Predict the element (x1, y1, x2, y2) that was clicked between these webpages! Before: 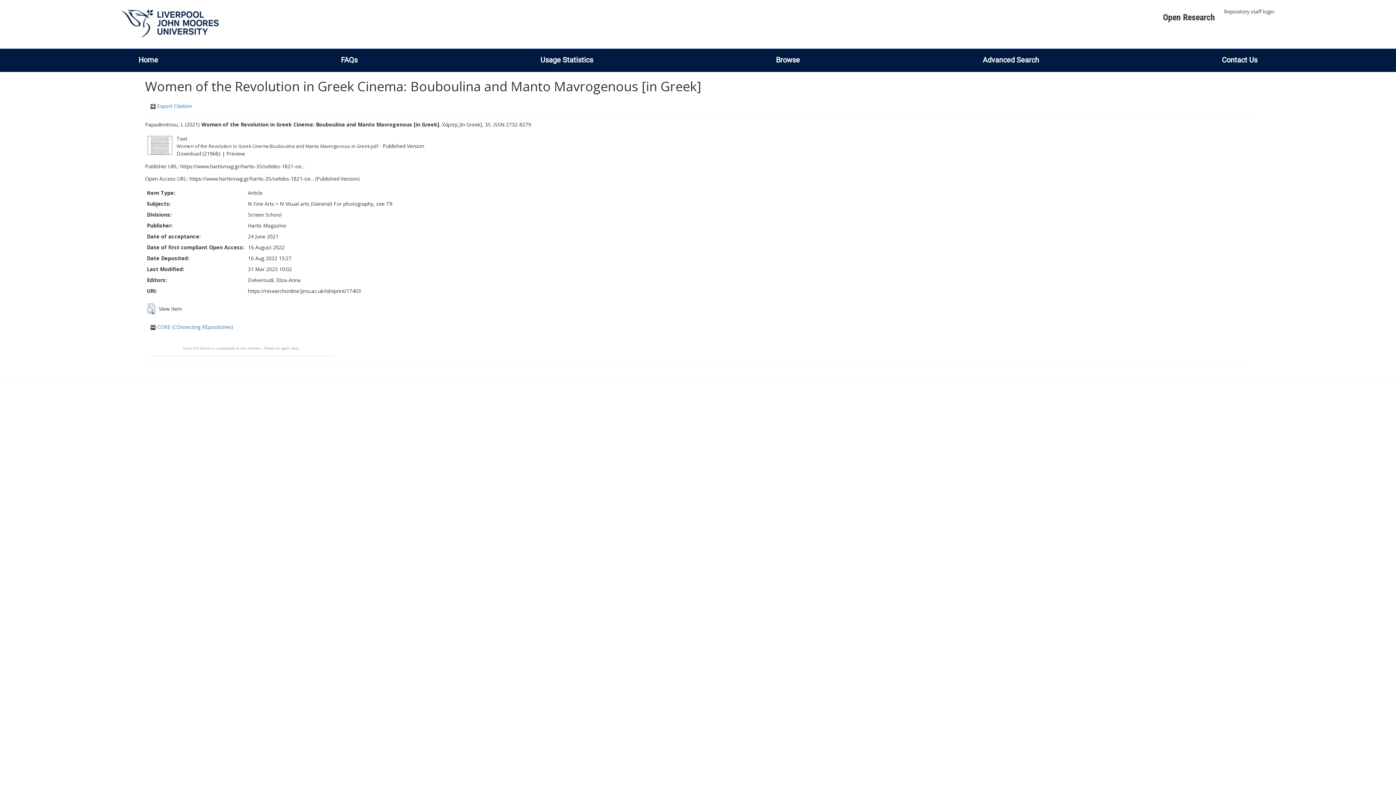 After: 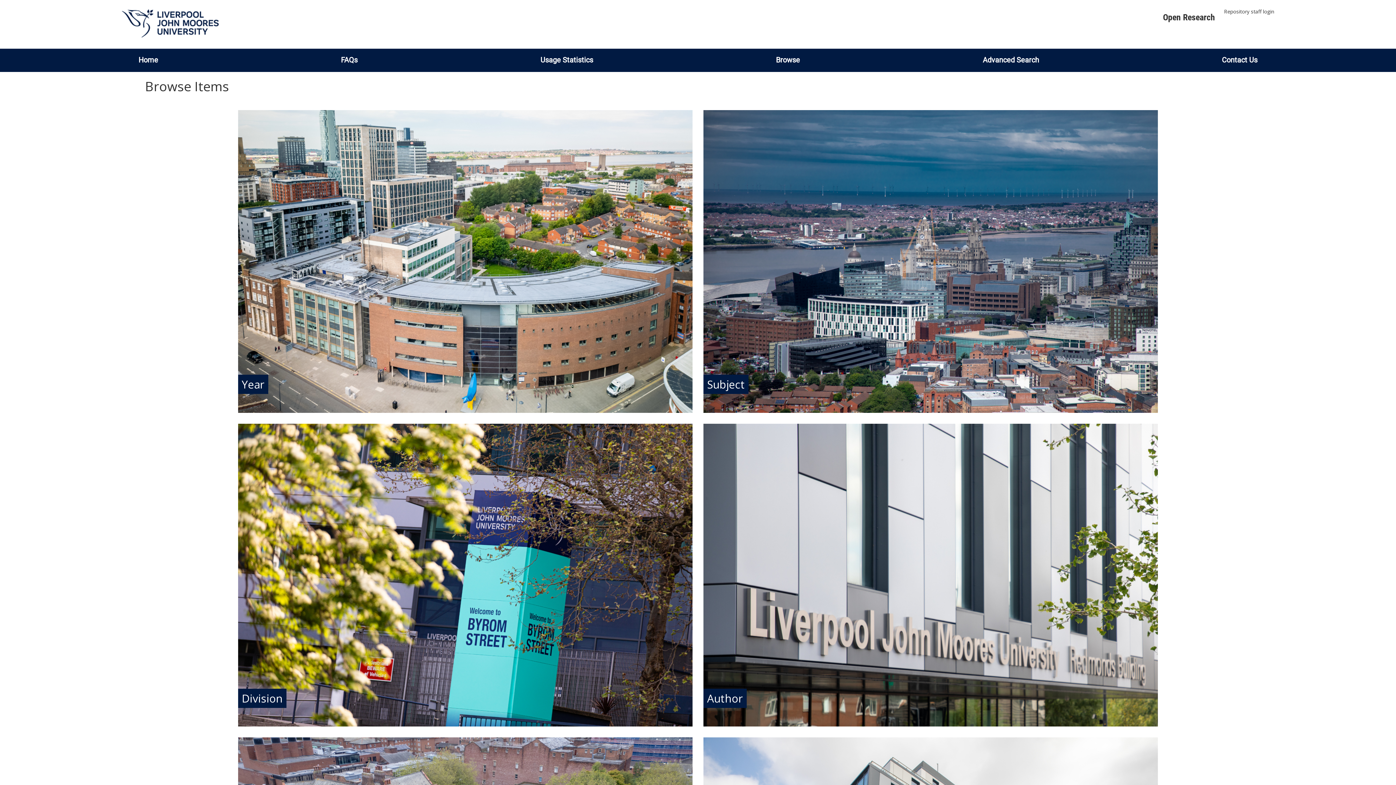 Action: label: Browse bbox: (768, 55, 807, 64)